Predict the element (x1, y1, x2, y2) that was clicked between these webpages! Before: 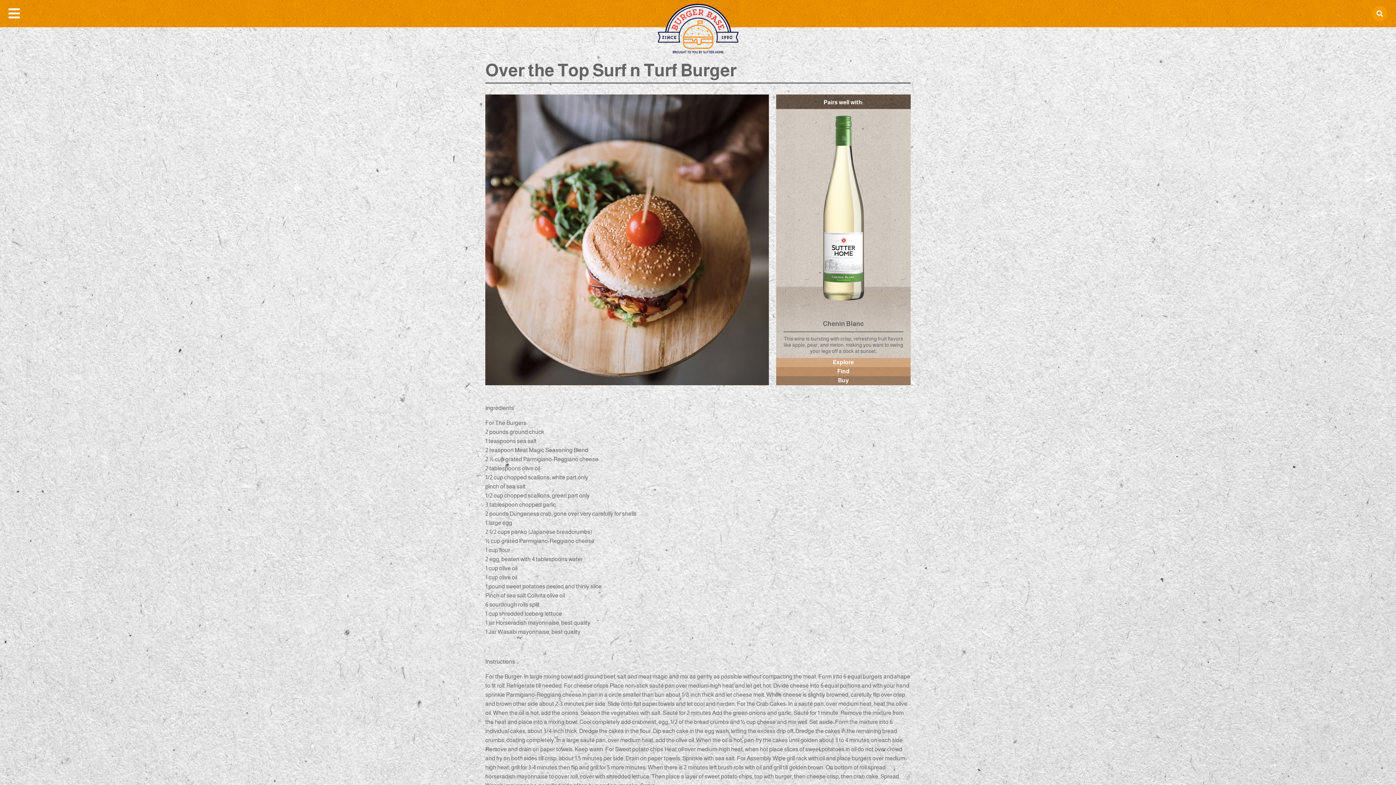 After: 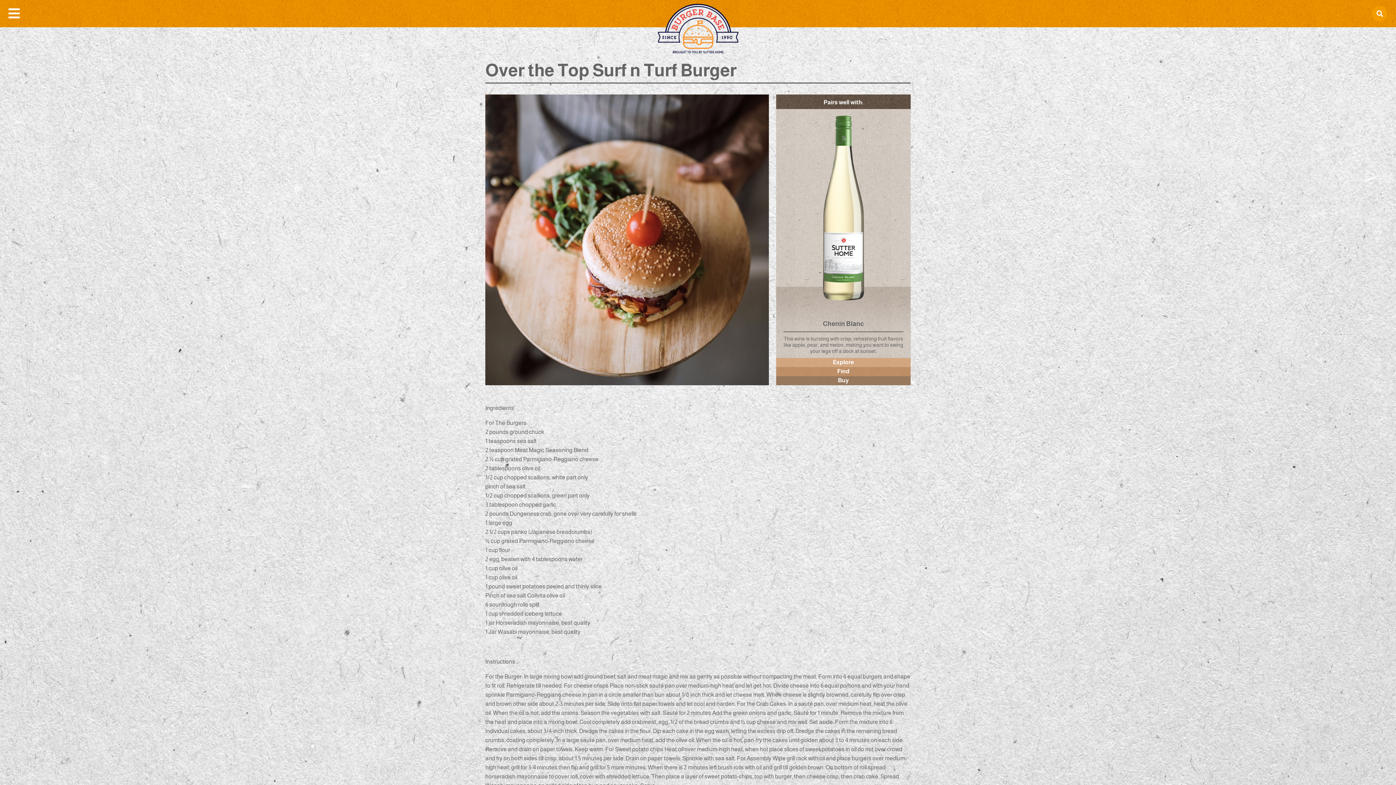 Action: label: Explore bbox: (776, 358, 910, 367)